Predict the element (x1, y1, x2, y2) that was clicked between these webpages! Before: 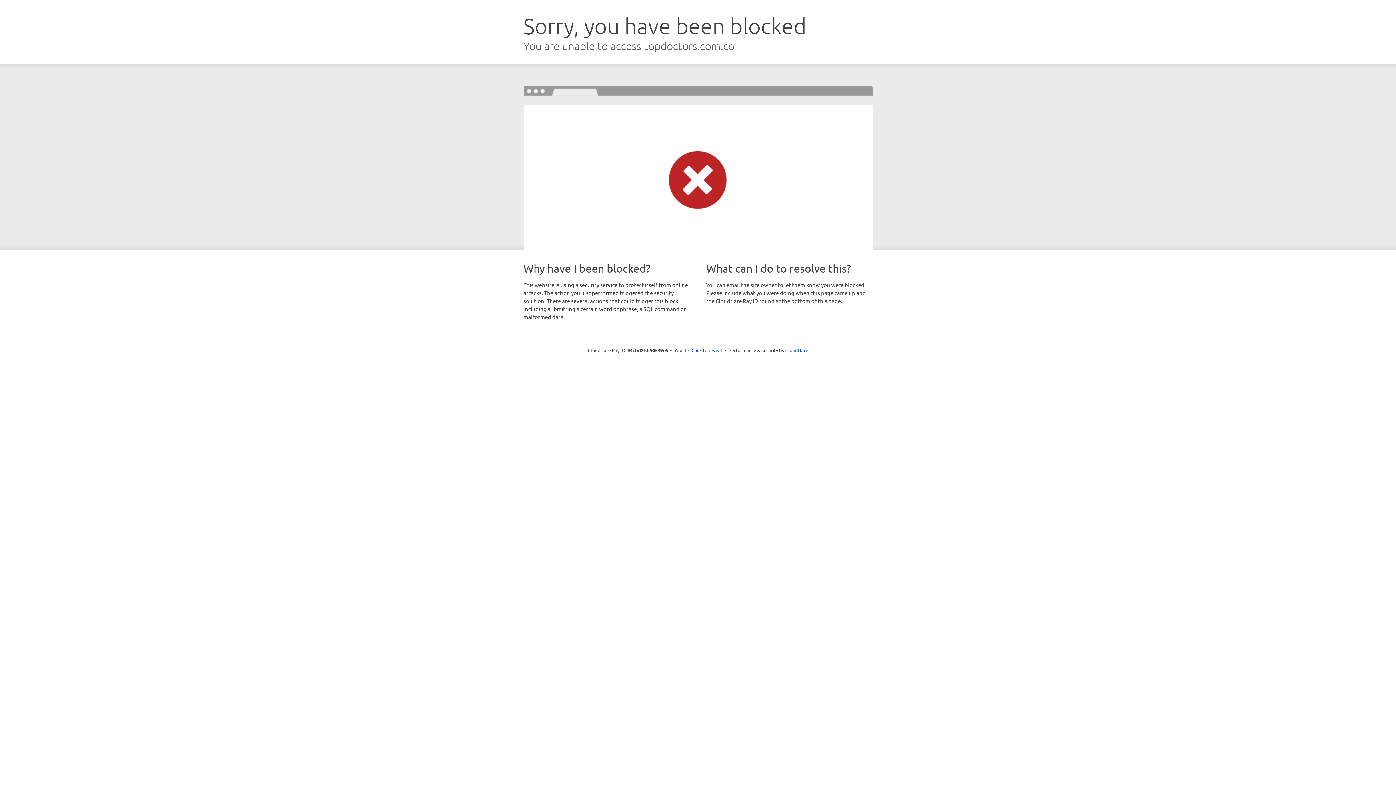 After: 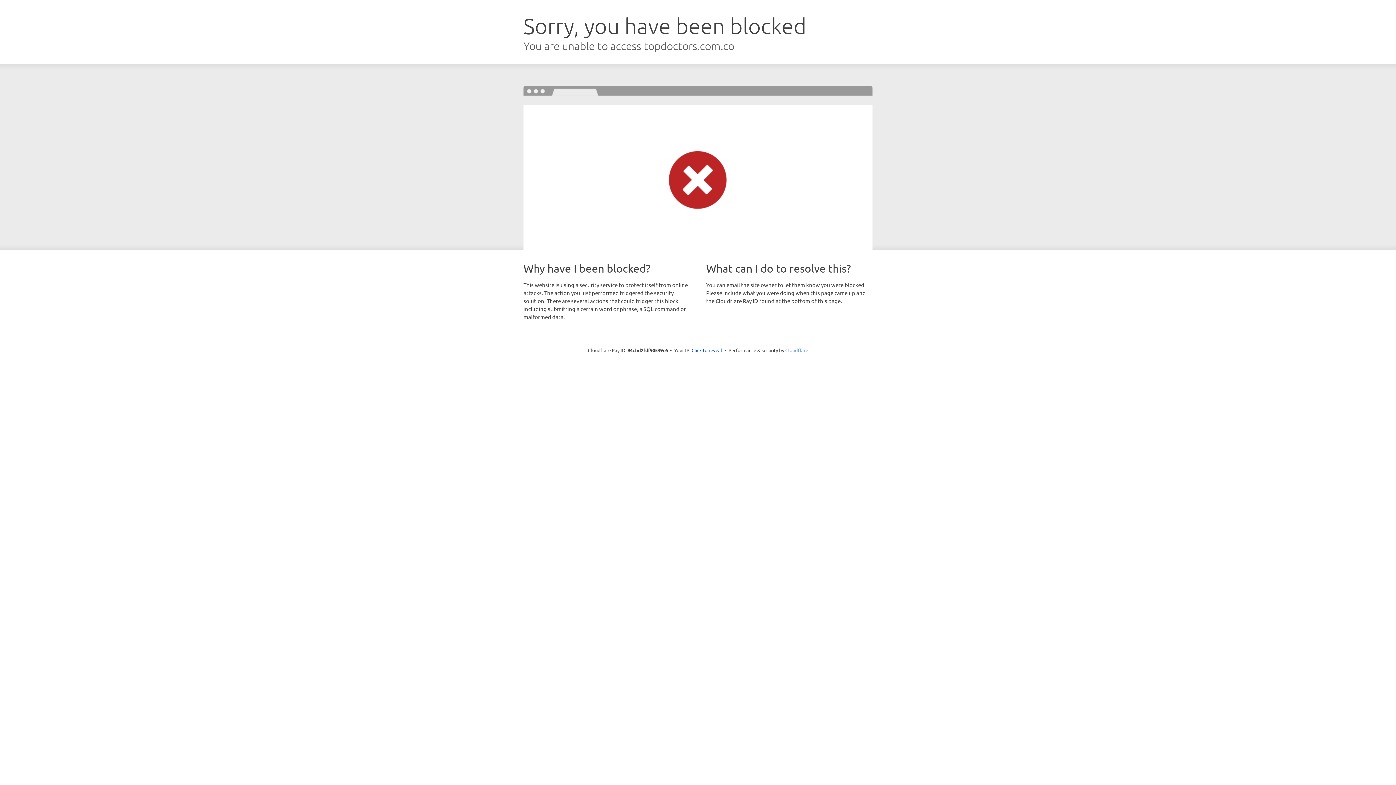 Action: label: Cloudflare bbox: (785, 347, 808, 353)